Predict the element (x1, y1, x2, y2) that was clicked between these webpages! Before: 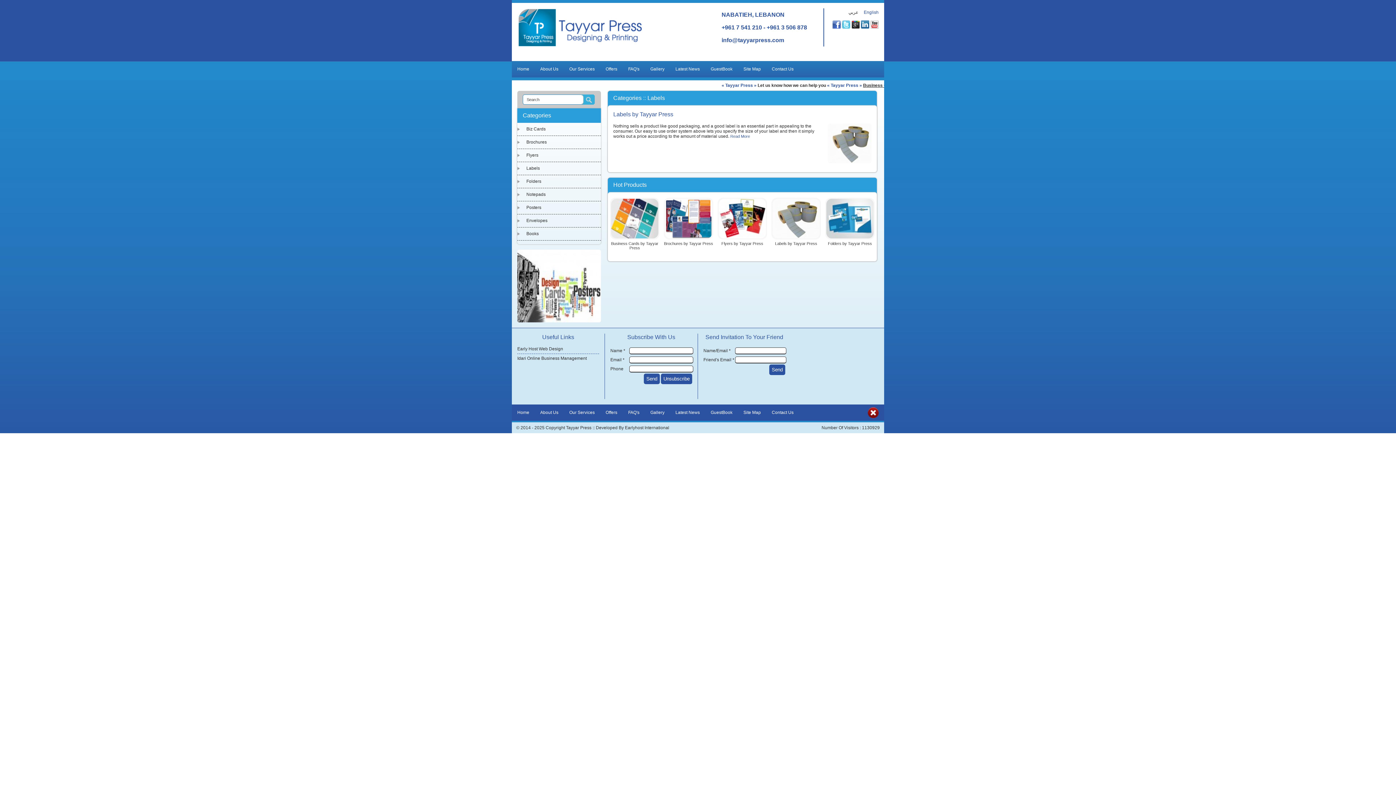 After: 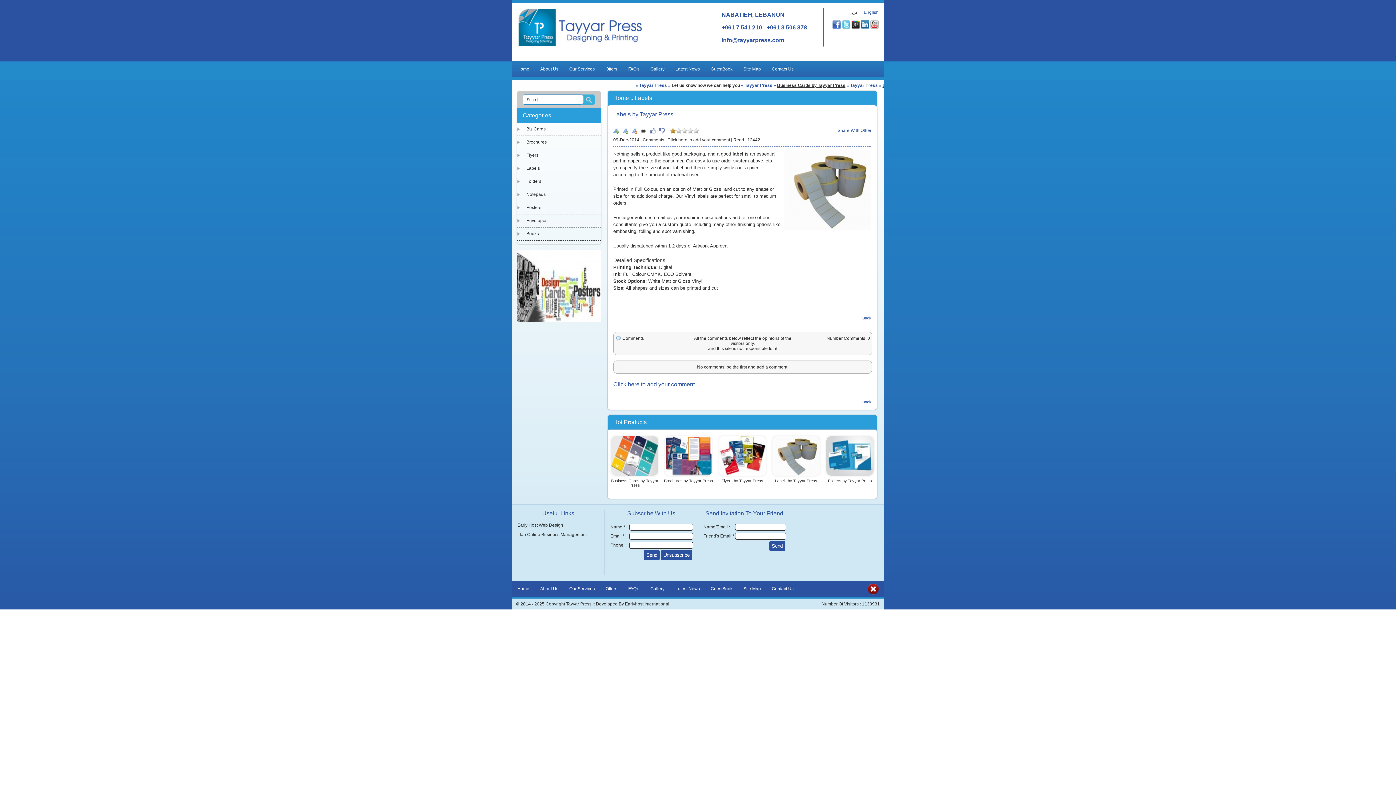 Action: label: Labels by Tayyar Press bbox: (613, 111, 673, 117)